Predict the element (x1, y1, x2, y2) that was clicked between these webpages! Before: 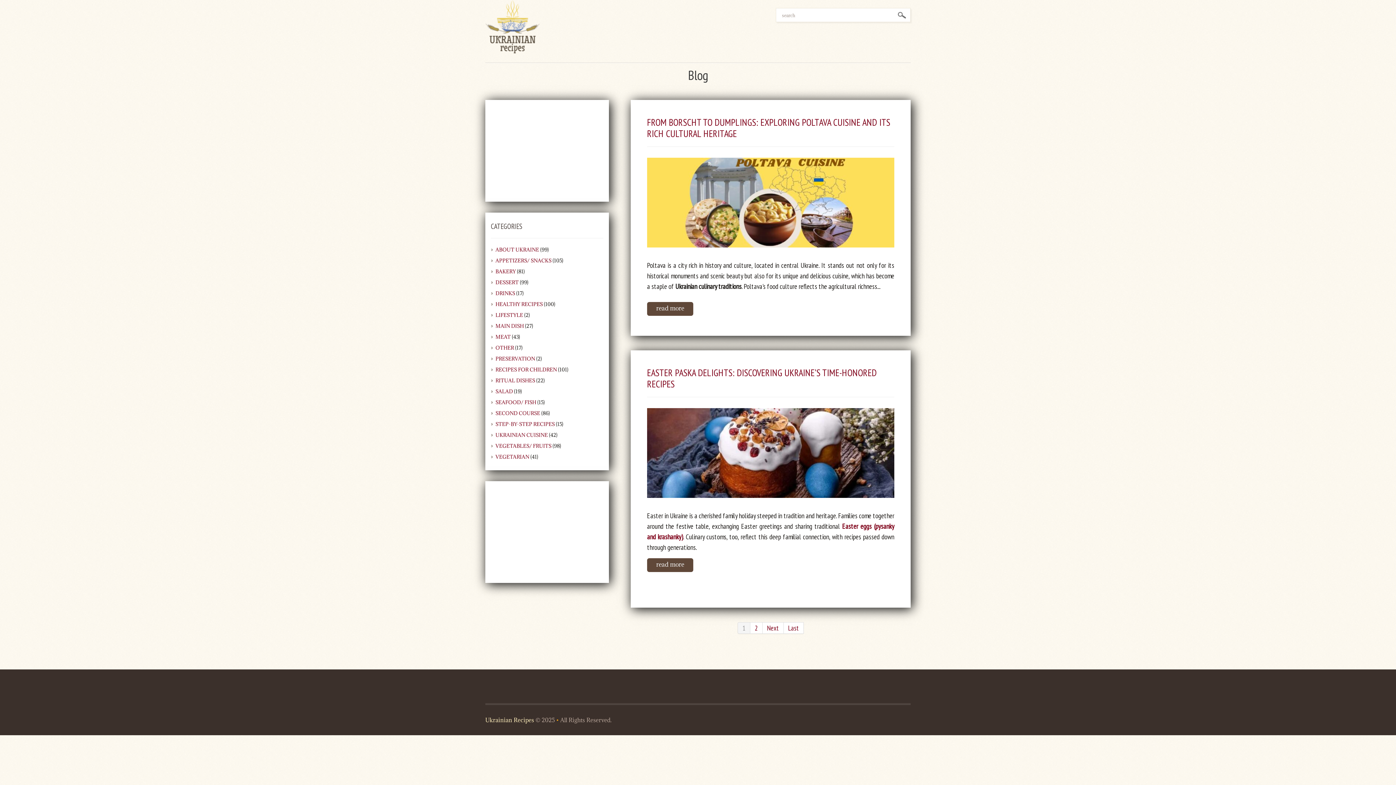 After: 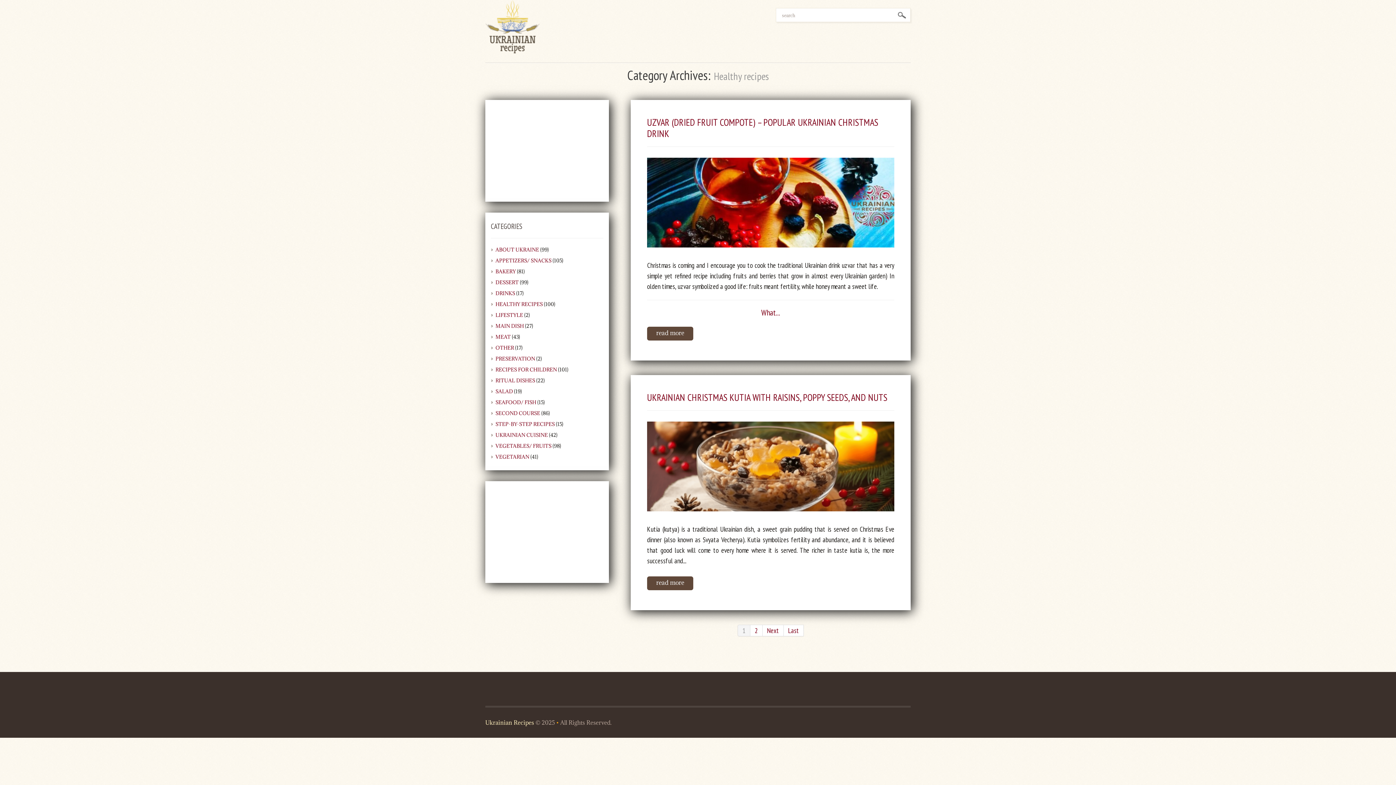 Action: label: HEALTHY RECIPES bbox: (495, 301, 542, 307)